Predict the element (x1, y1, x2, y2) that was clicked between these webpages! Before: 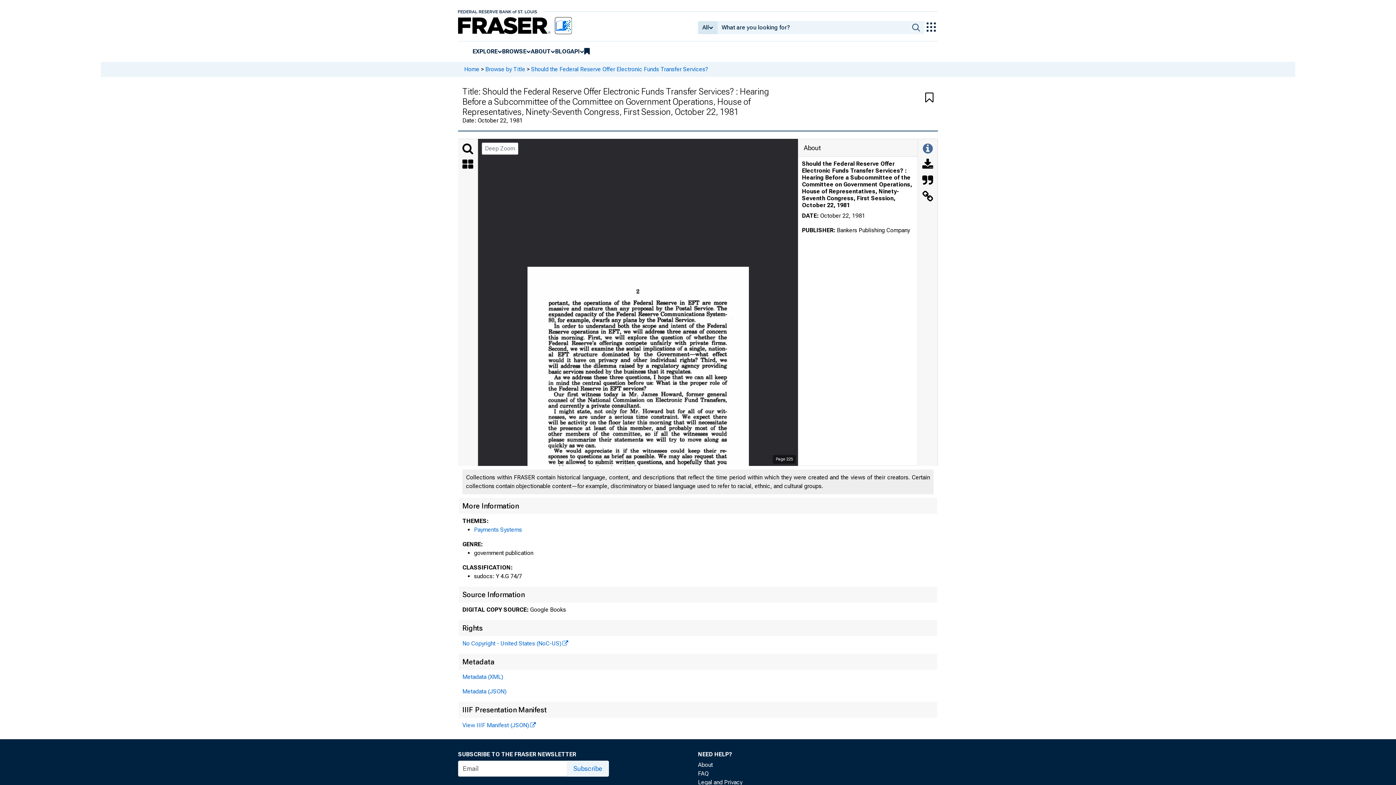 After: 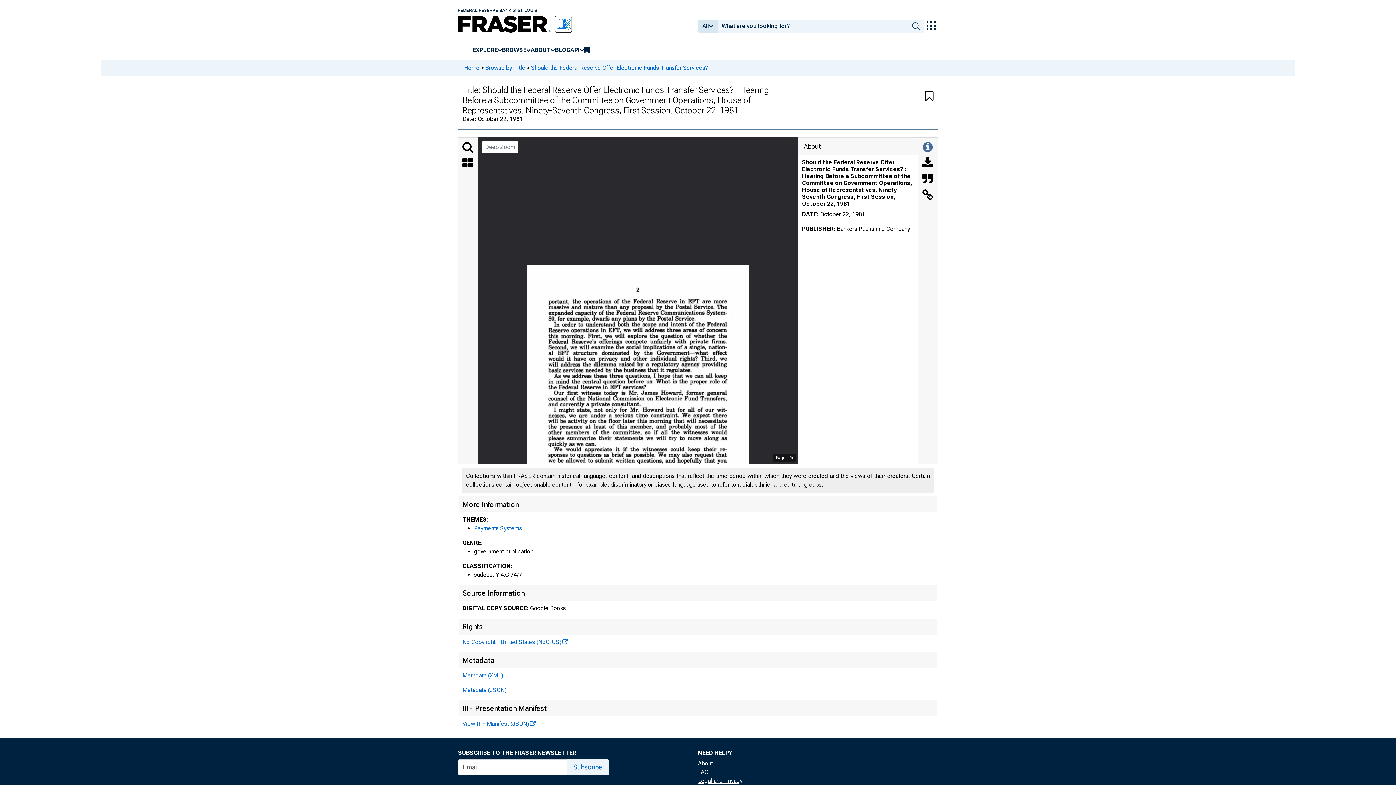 Action: label: Legal and Privacy bbox: (698, 778, 938, 787)